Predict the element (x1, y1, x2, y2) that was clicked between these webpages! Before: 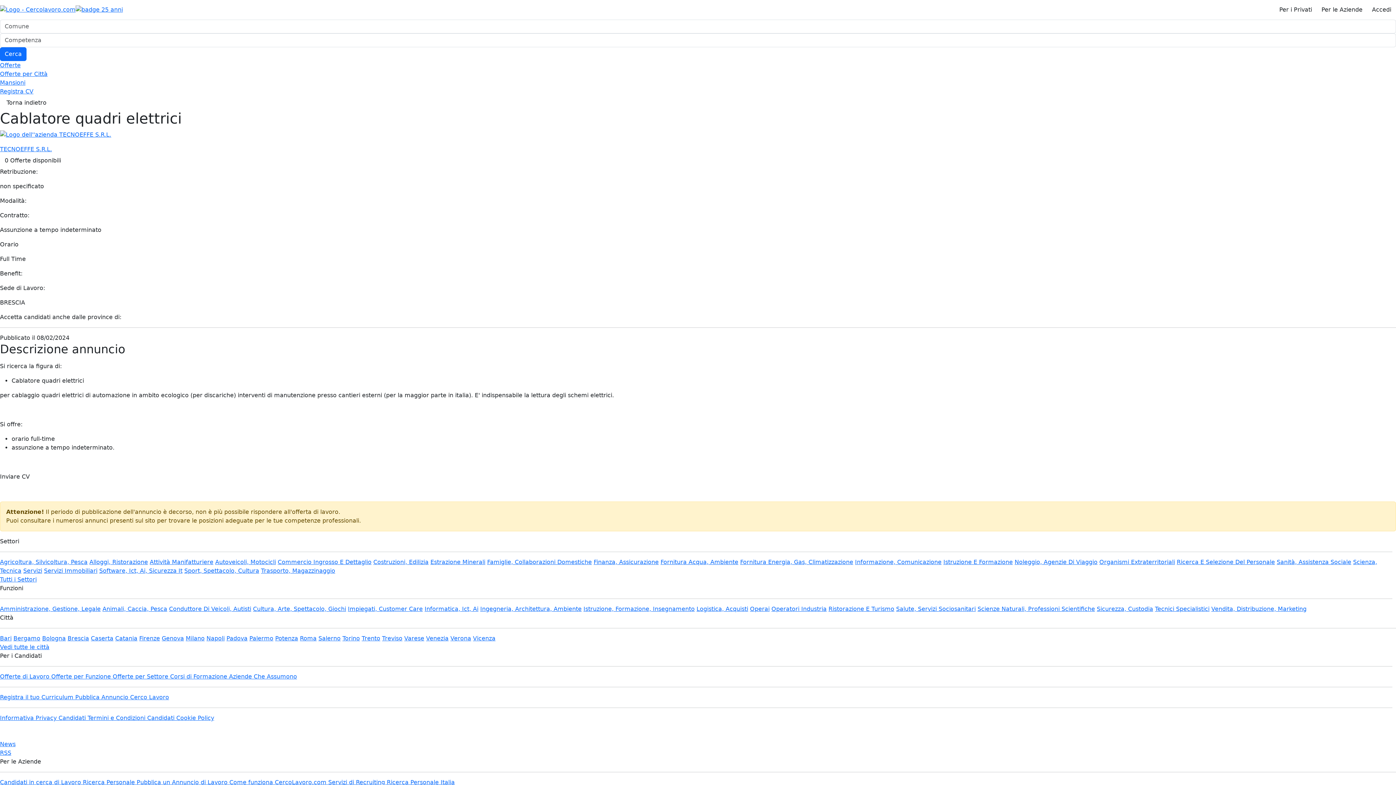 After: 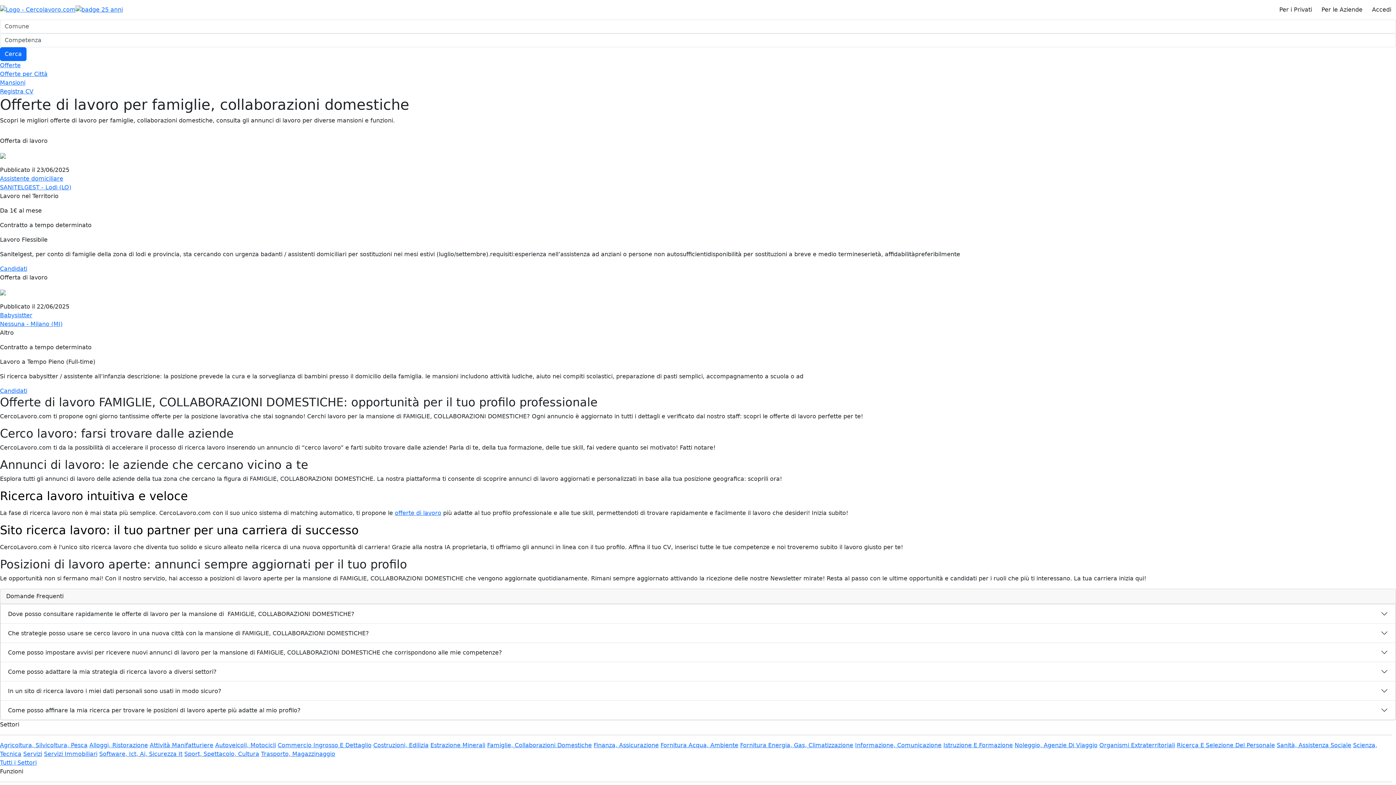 Action: bbox: (487, 558, 592, 565) label: Famiglie, Collaborazioni Domestiche